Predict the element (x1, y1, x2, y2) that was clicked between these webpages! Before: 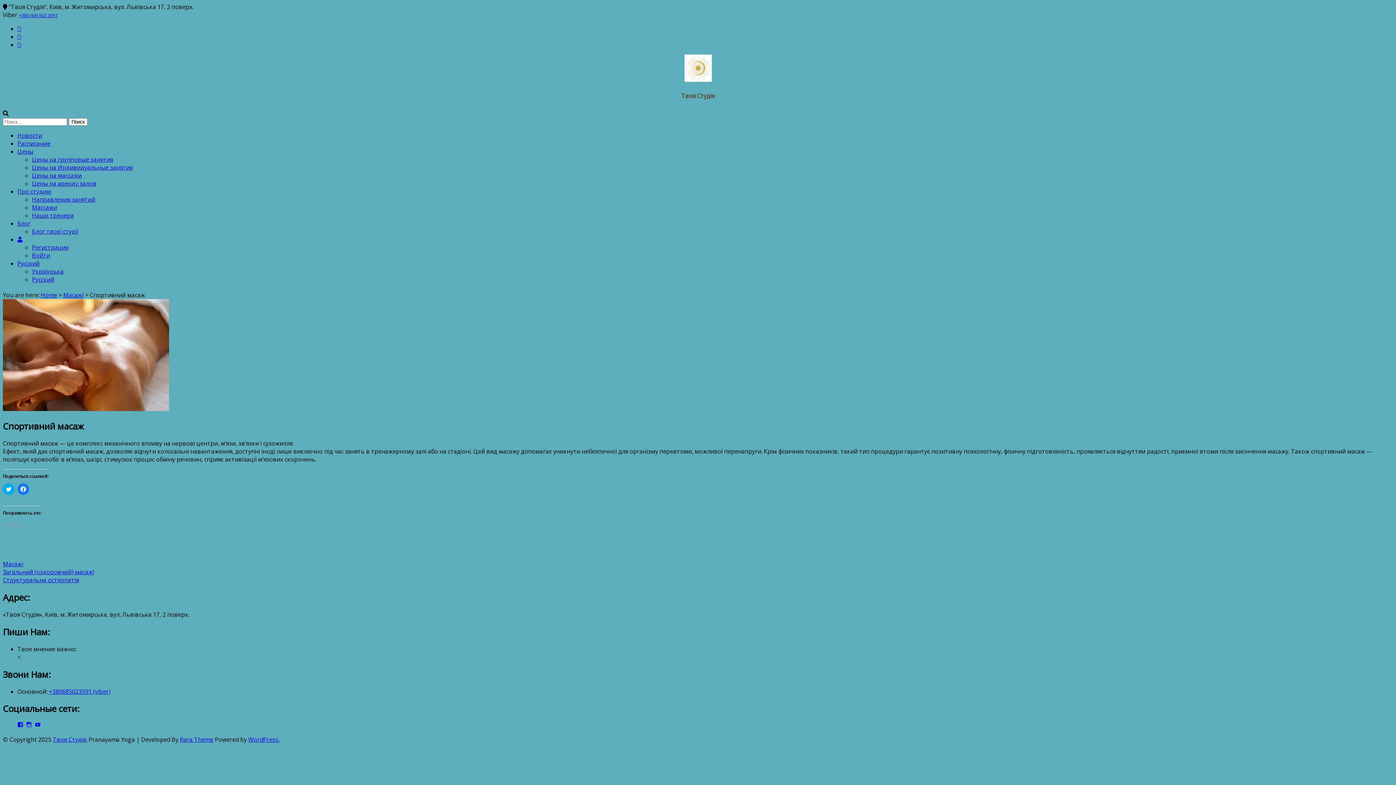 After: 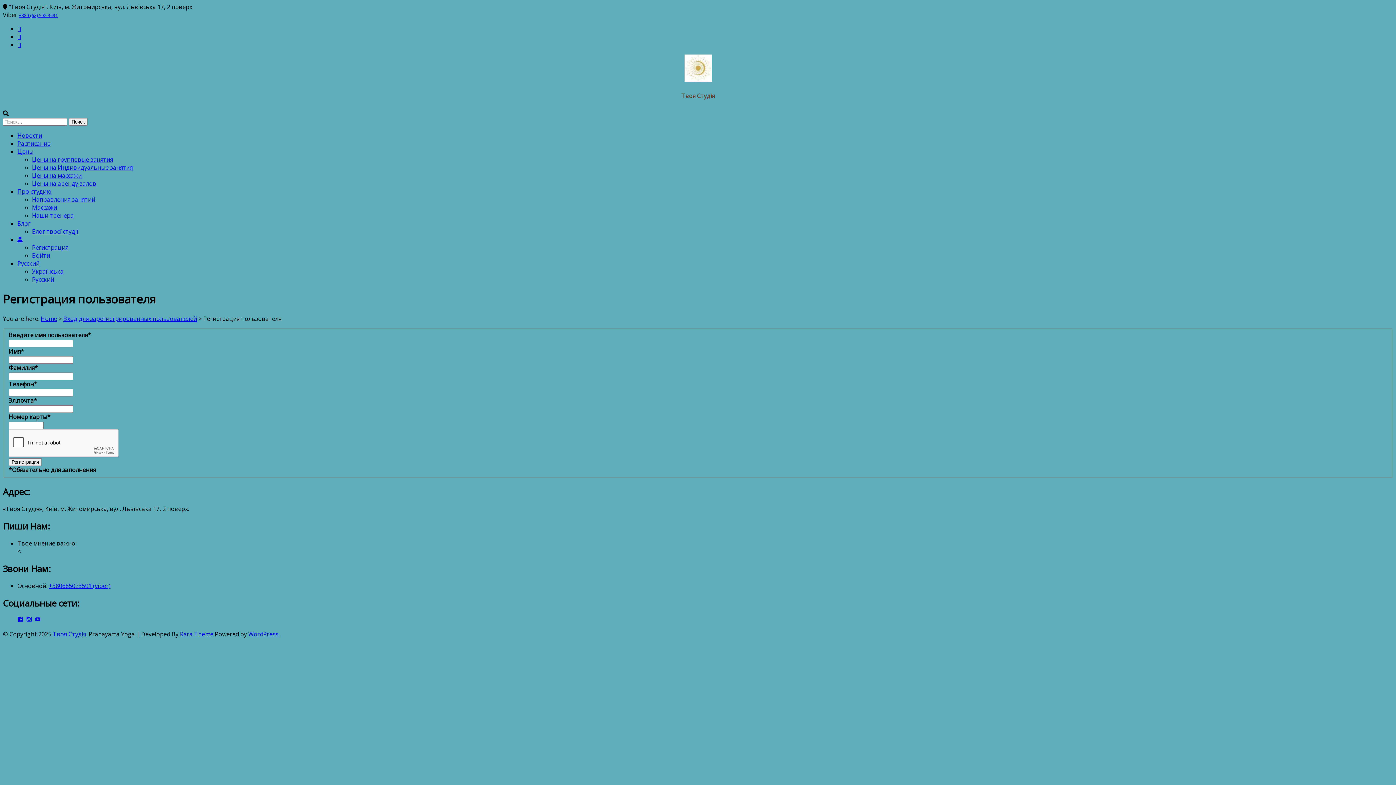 Action: label: Регистрация bbox: (32, 243, 68, 251)